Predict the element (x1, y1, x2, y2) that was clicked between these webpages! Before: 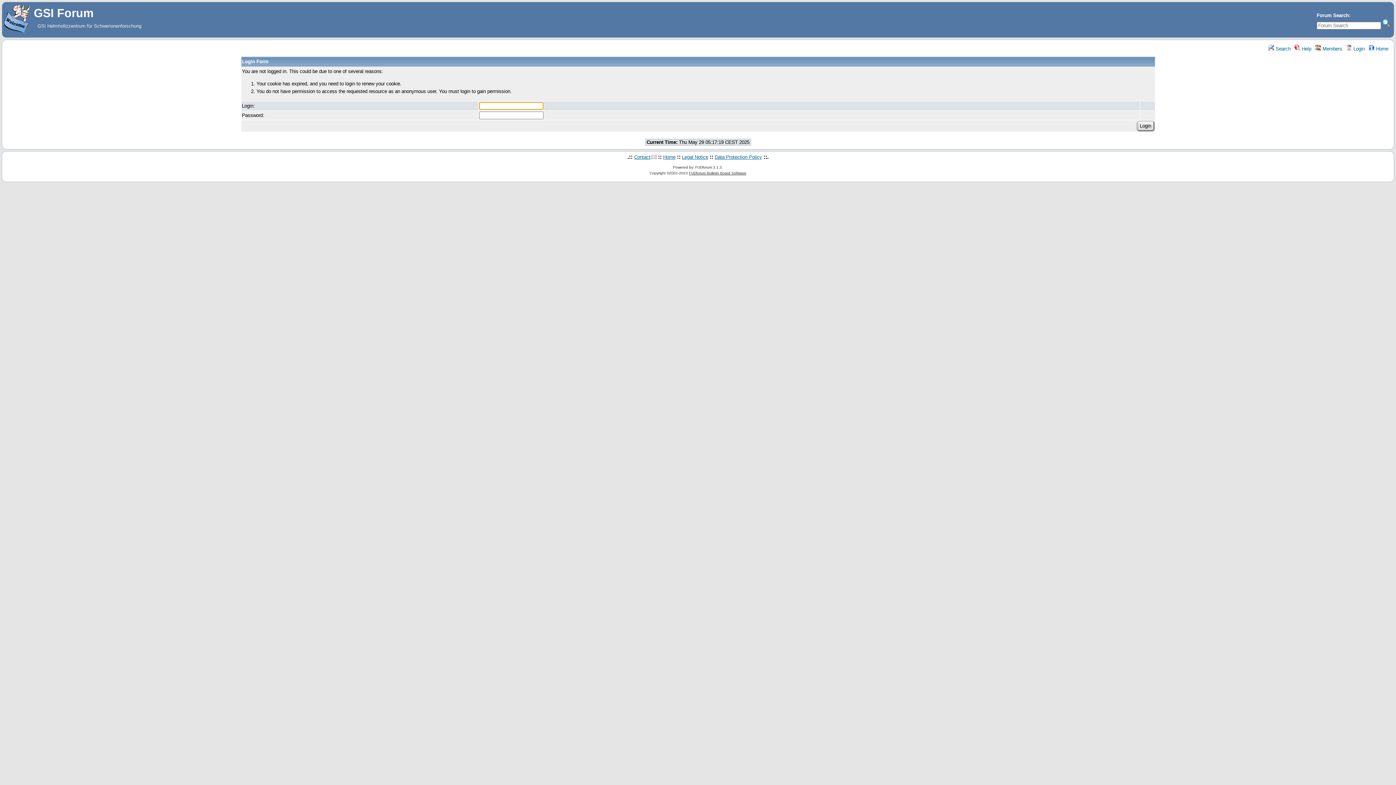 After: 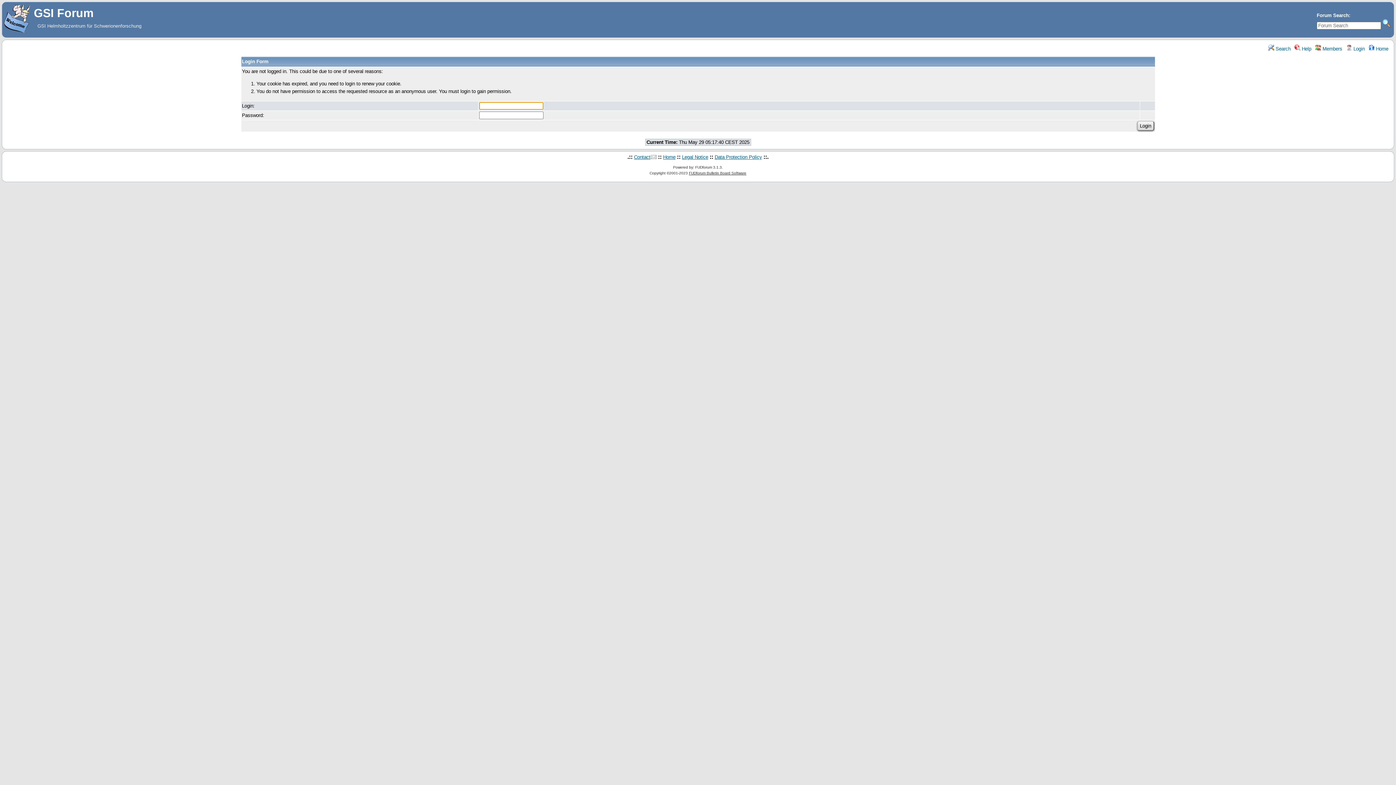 Action: label:  Login bbox: (1346, 46, 1365, 51)